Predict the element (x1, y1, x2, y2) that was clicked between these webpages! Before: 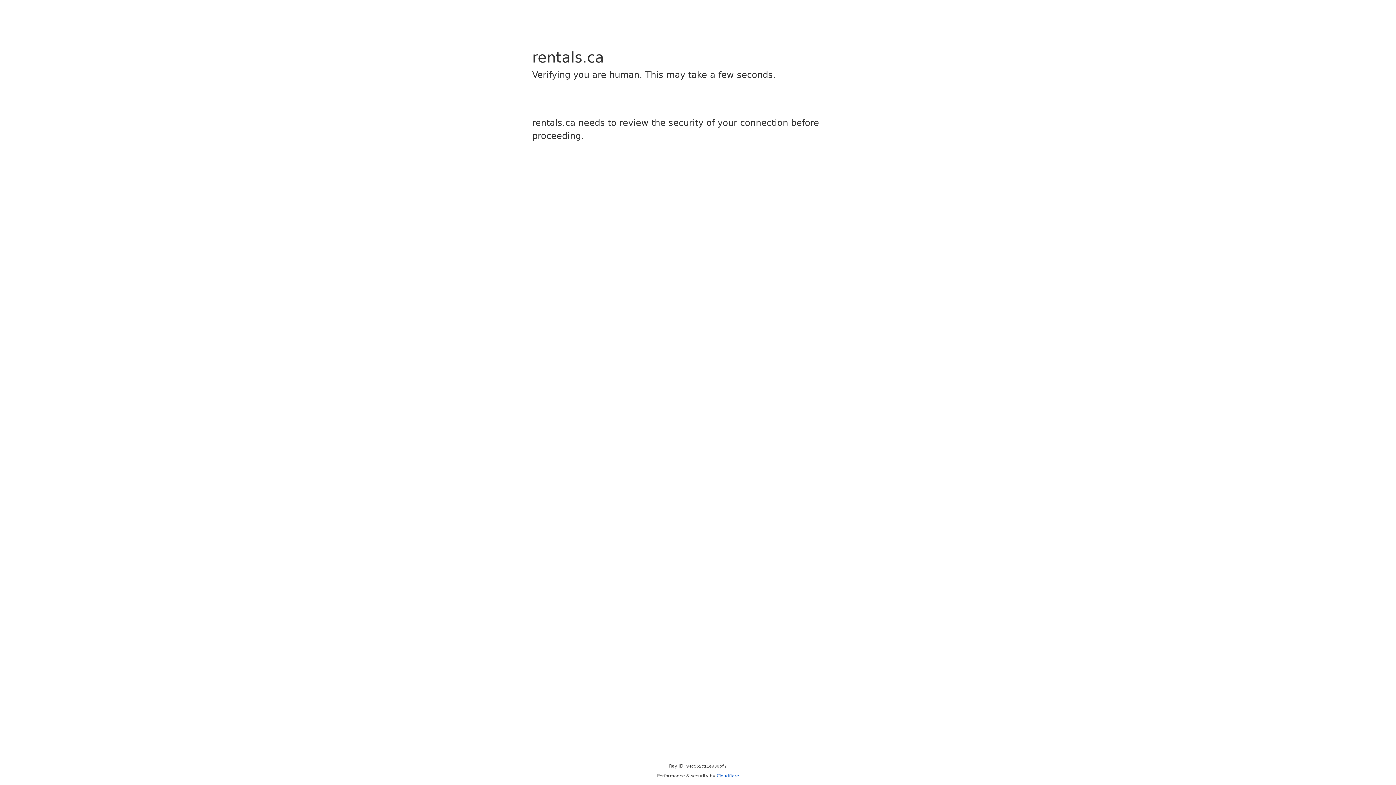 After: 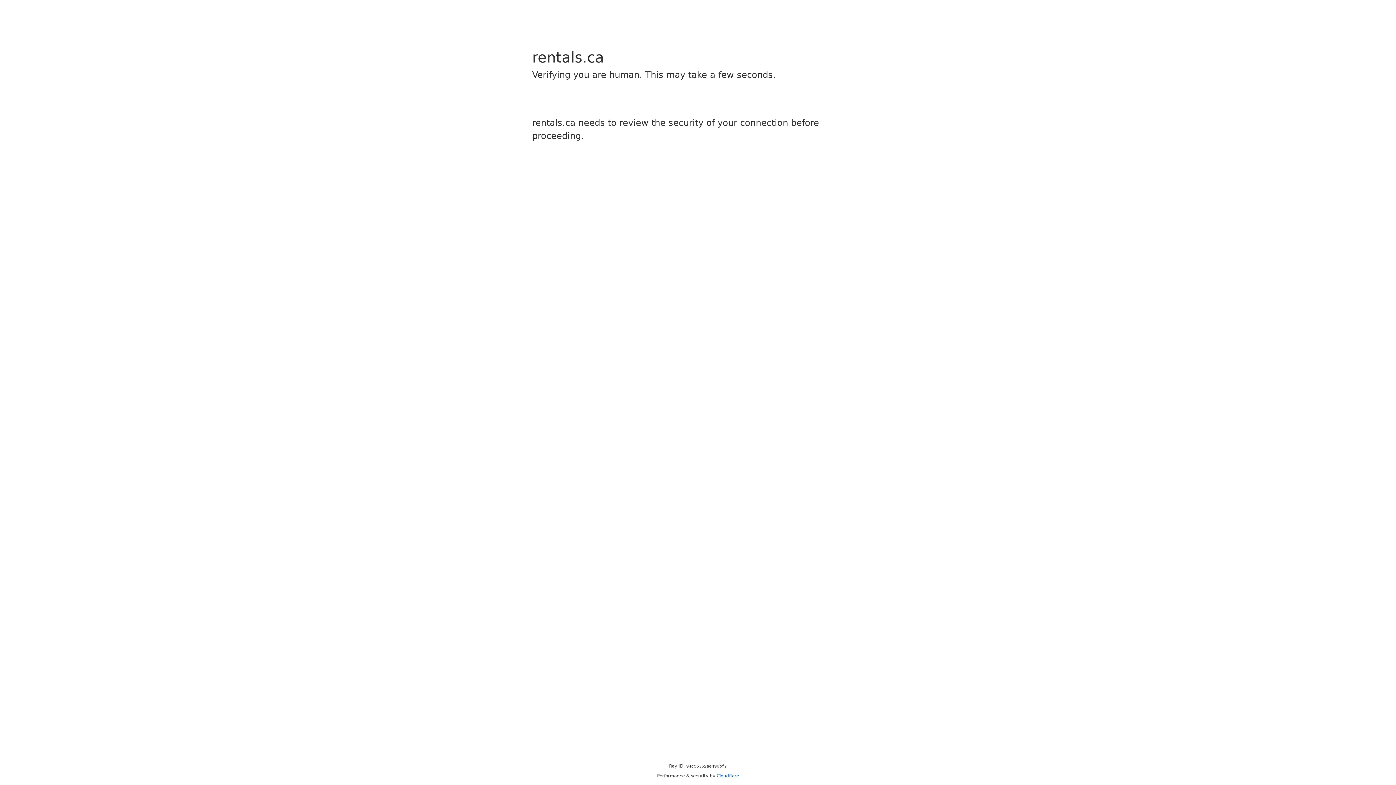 Action: label: Cloudflare bbox: (716, 773, 739, 778)